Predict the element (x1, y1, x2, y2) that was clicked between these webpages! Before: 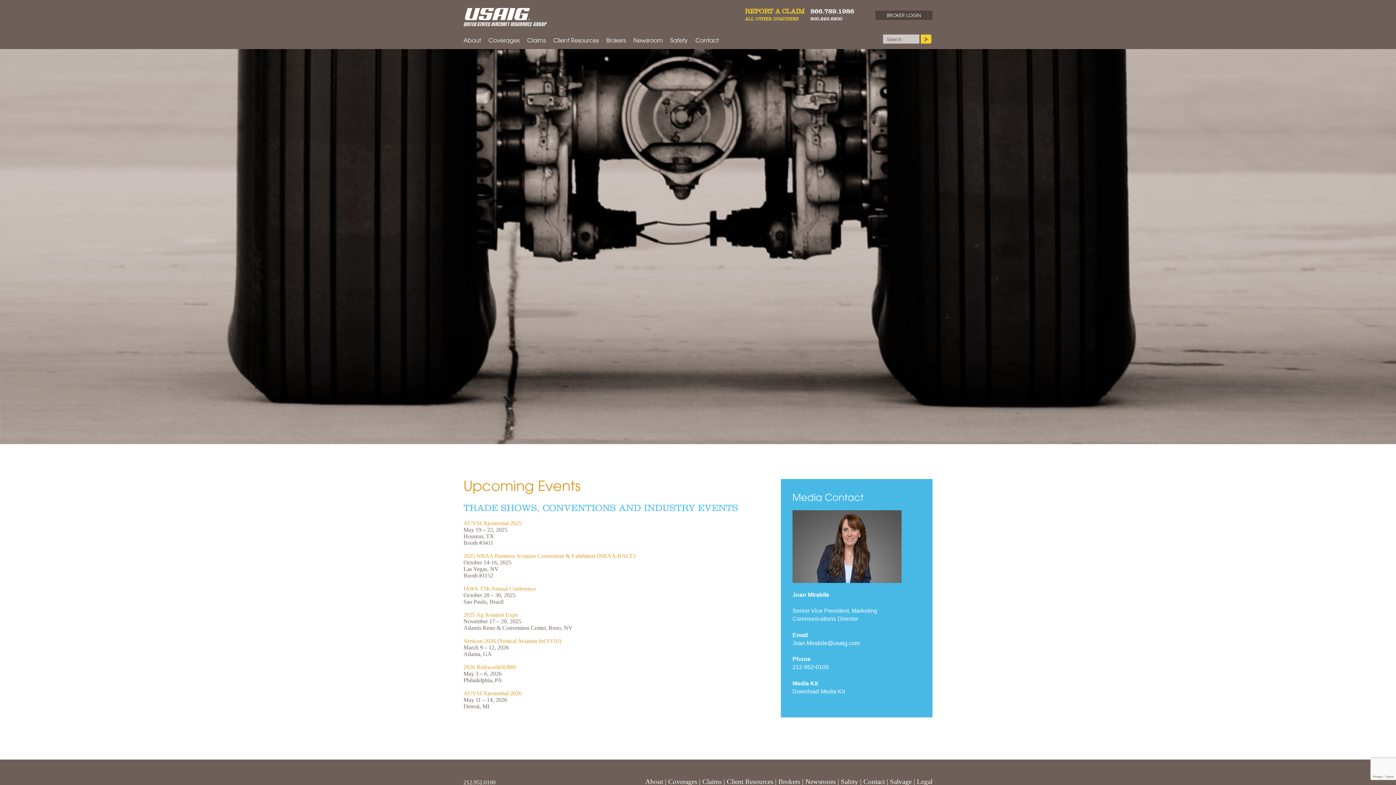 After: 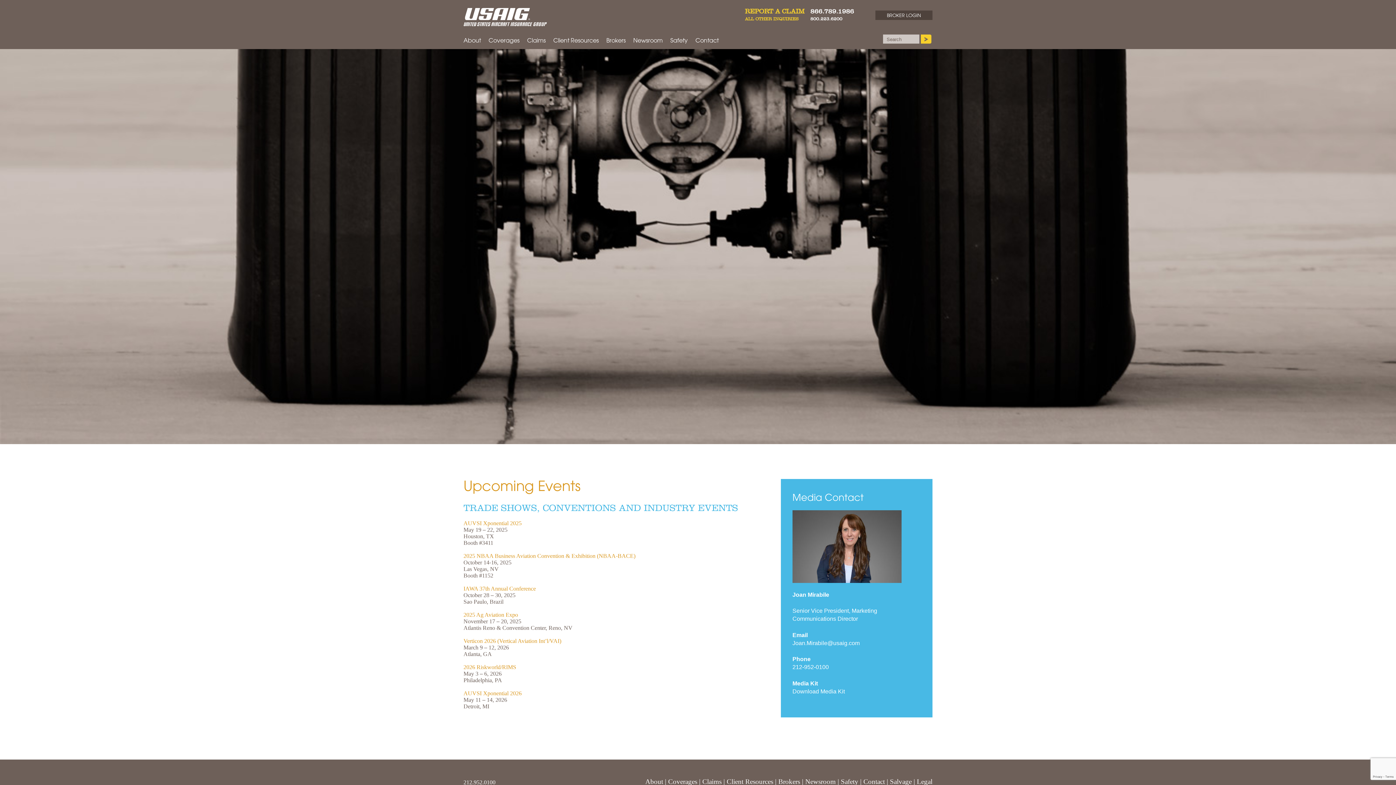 Action: bbox: (805, 778, 836, 785) label: Newsroom